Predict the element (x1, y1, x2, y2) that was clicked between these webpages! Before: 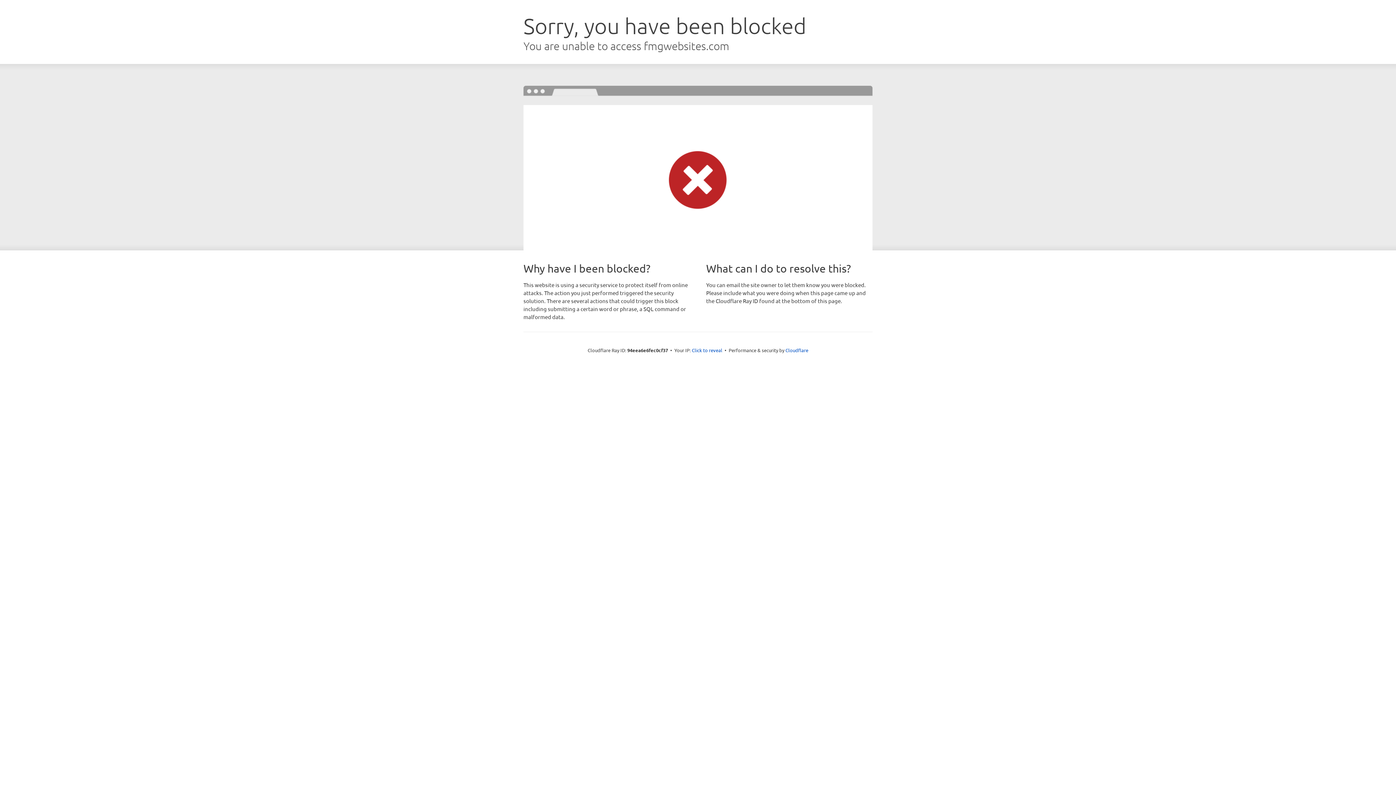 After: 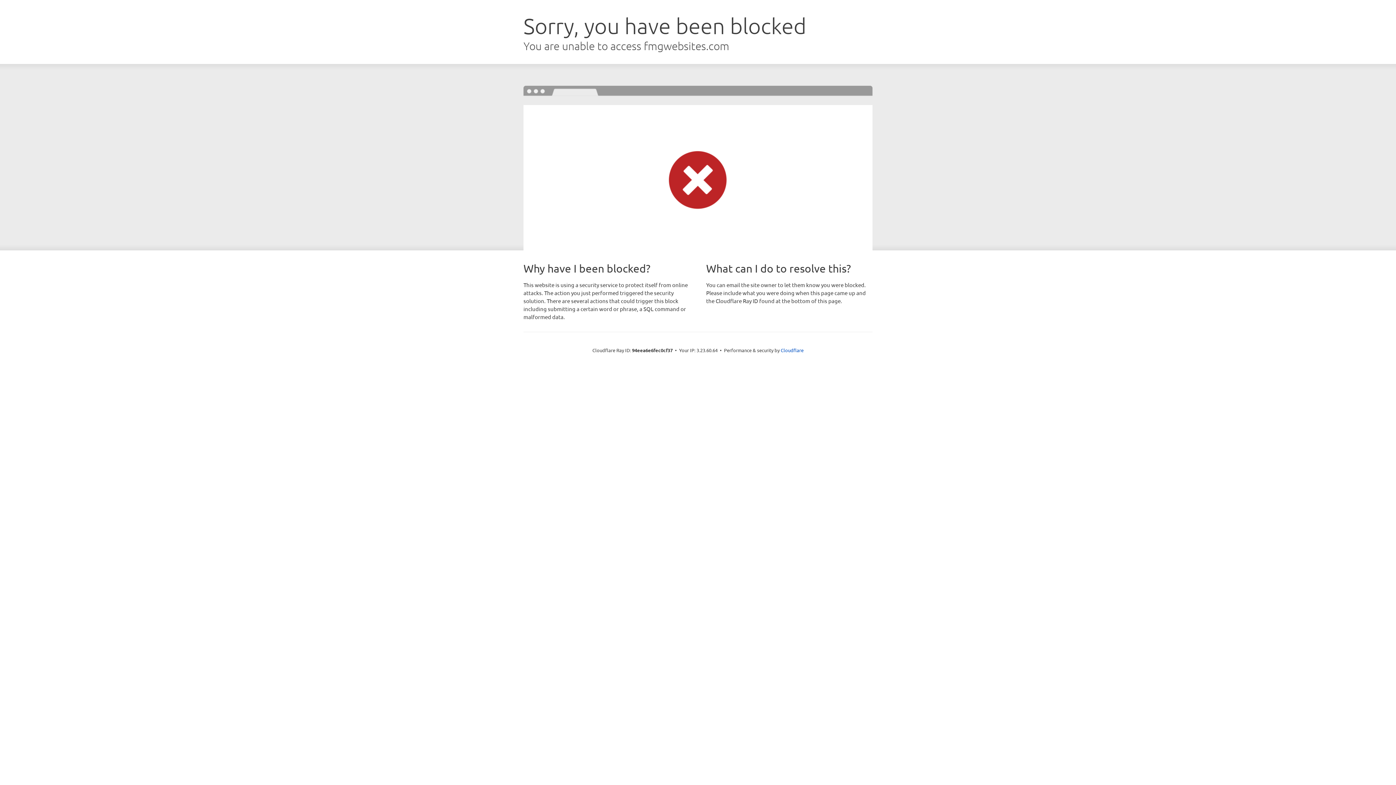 Action: label: Click to reveal bbox: (692, 346, 722, 353)